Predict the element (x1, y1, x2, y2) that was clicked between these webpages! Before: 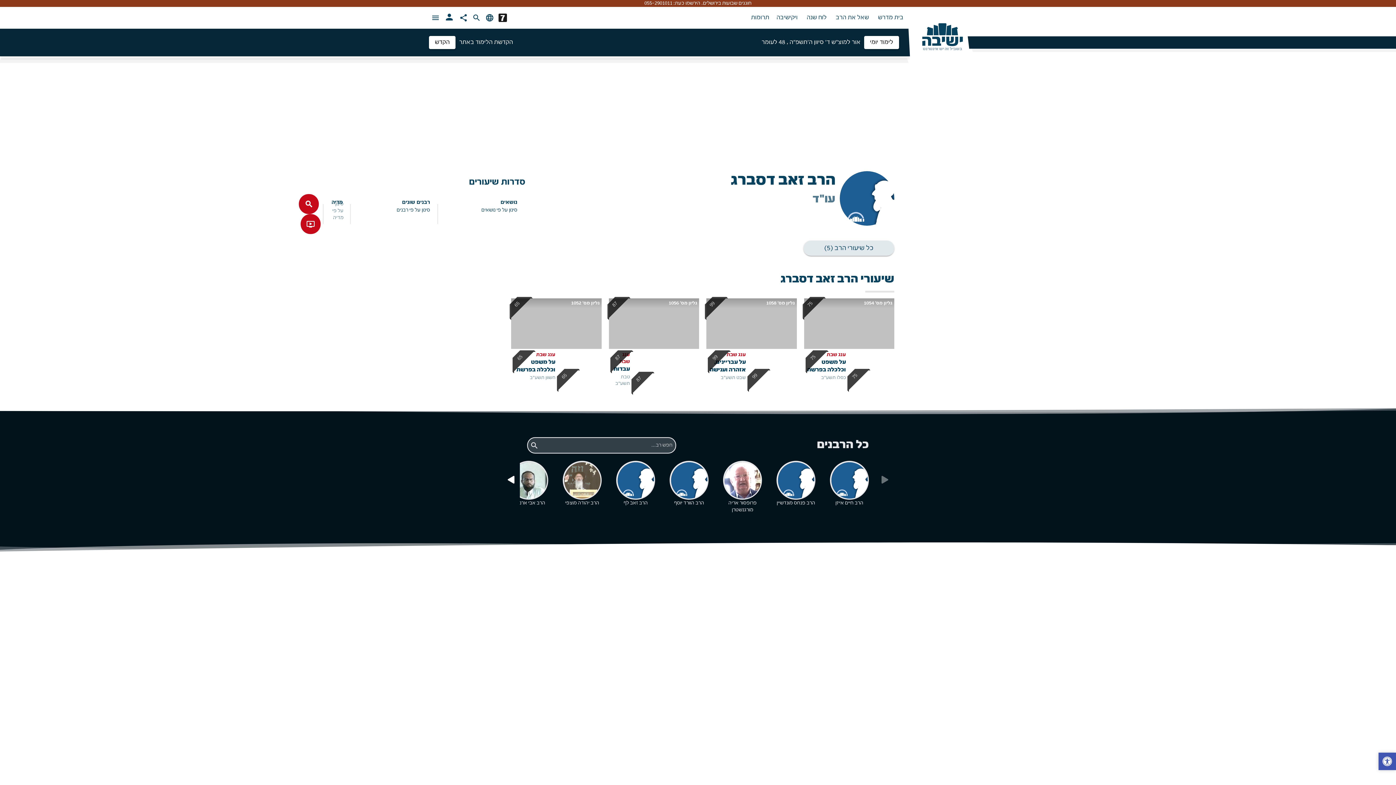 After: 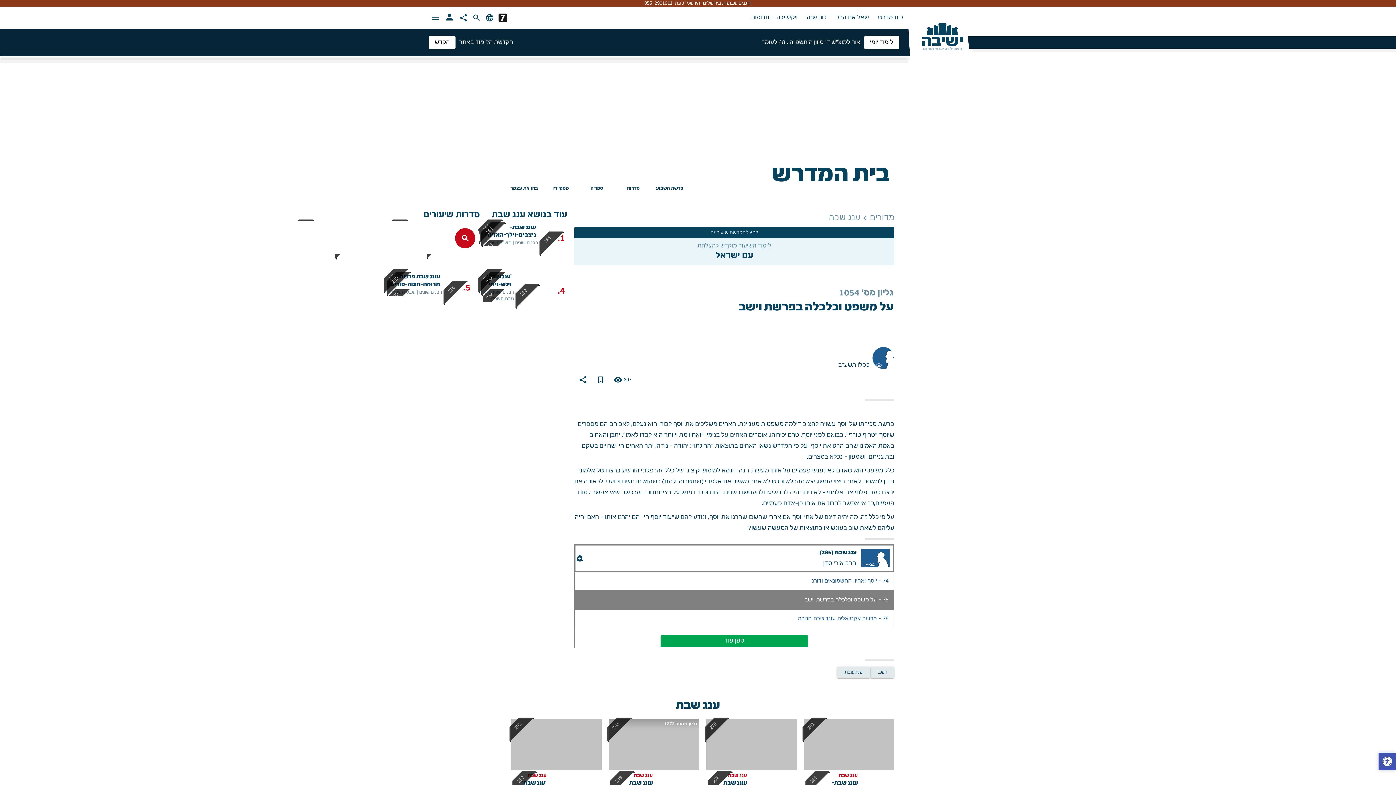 Action: bbox: (804, 298, 894, 349)